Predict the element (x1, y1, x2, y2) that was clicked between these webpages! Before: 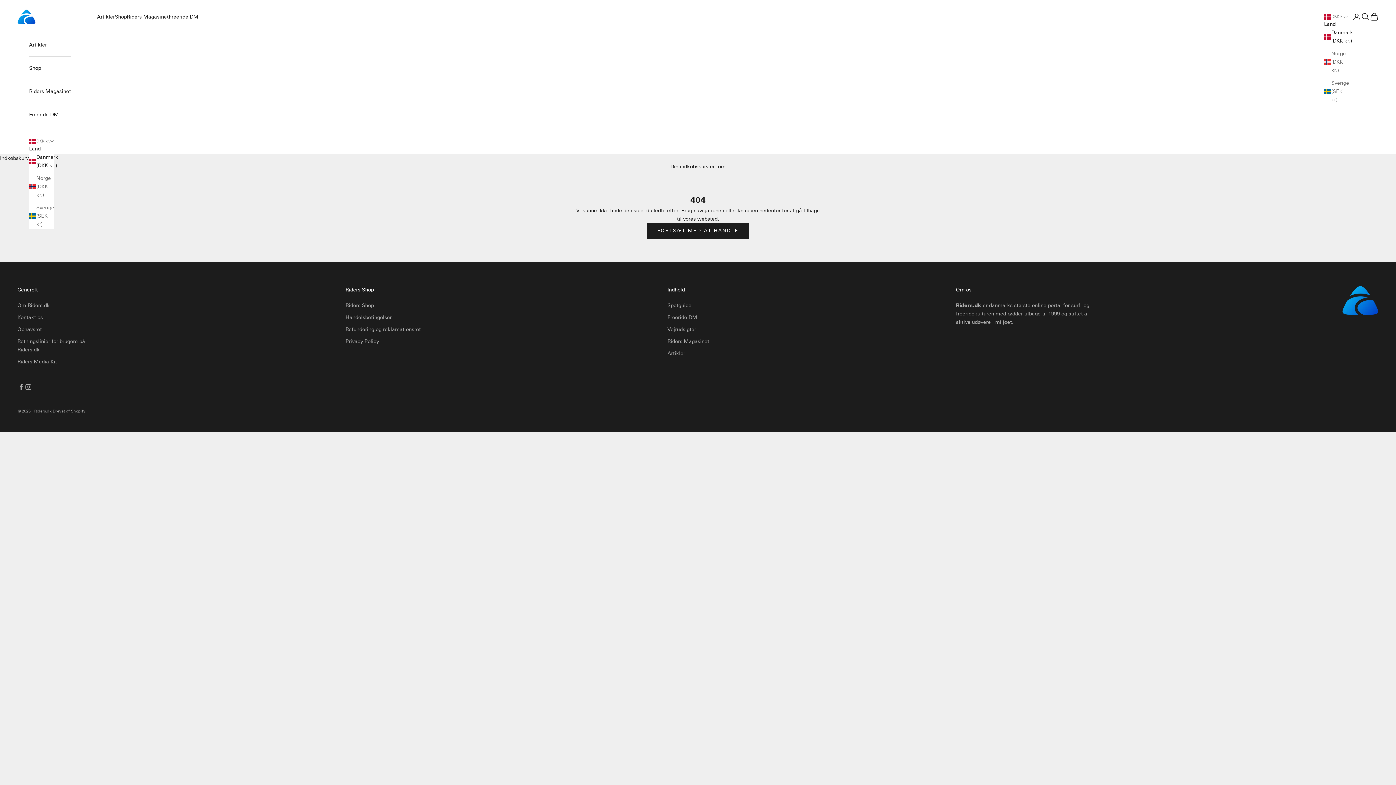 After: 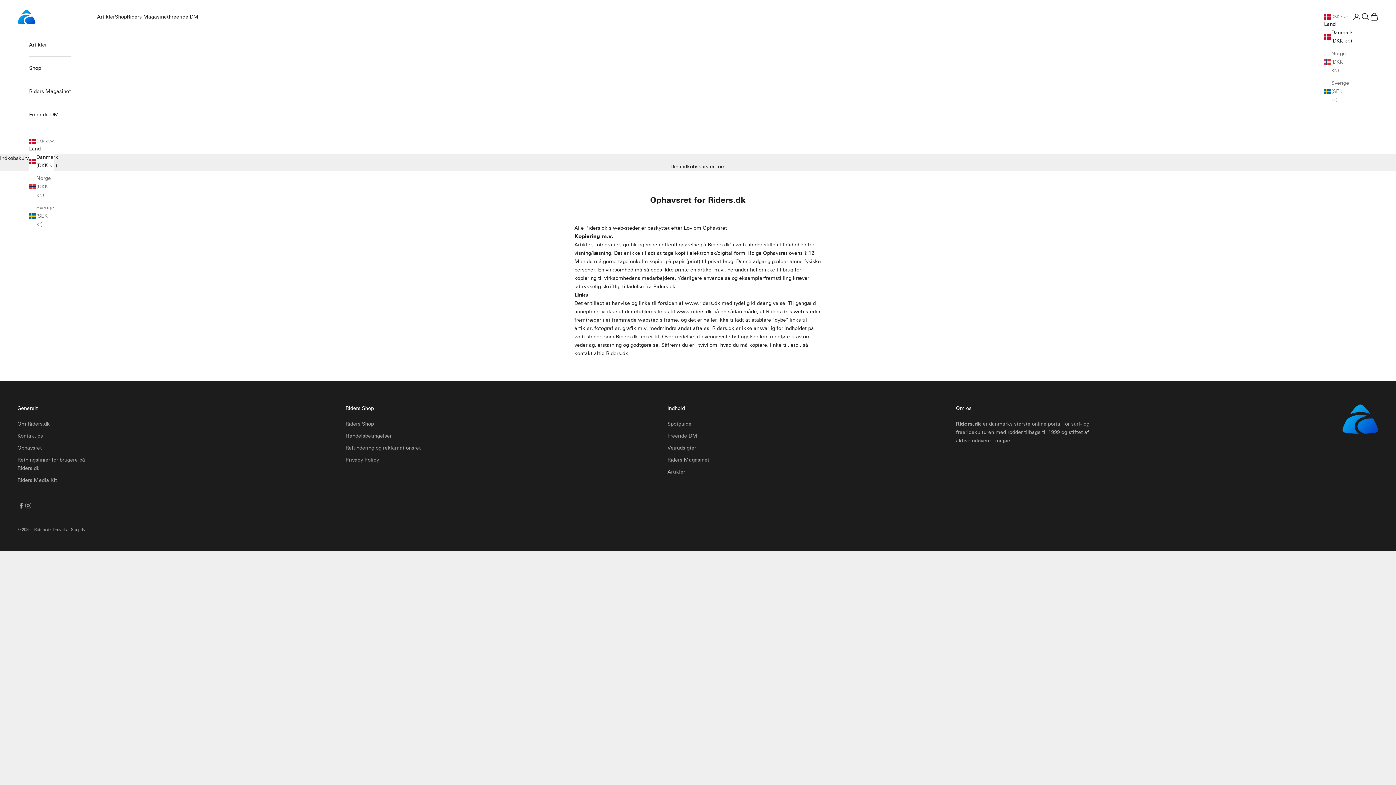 Action: bbox: (17, 326, 41, 332) label: Ophavsret